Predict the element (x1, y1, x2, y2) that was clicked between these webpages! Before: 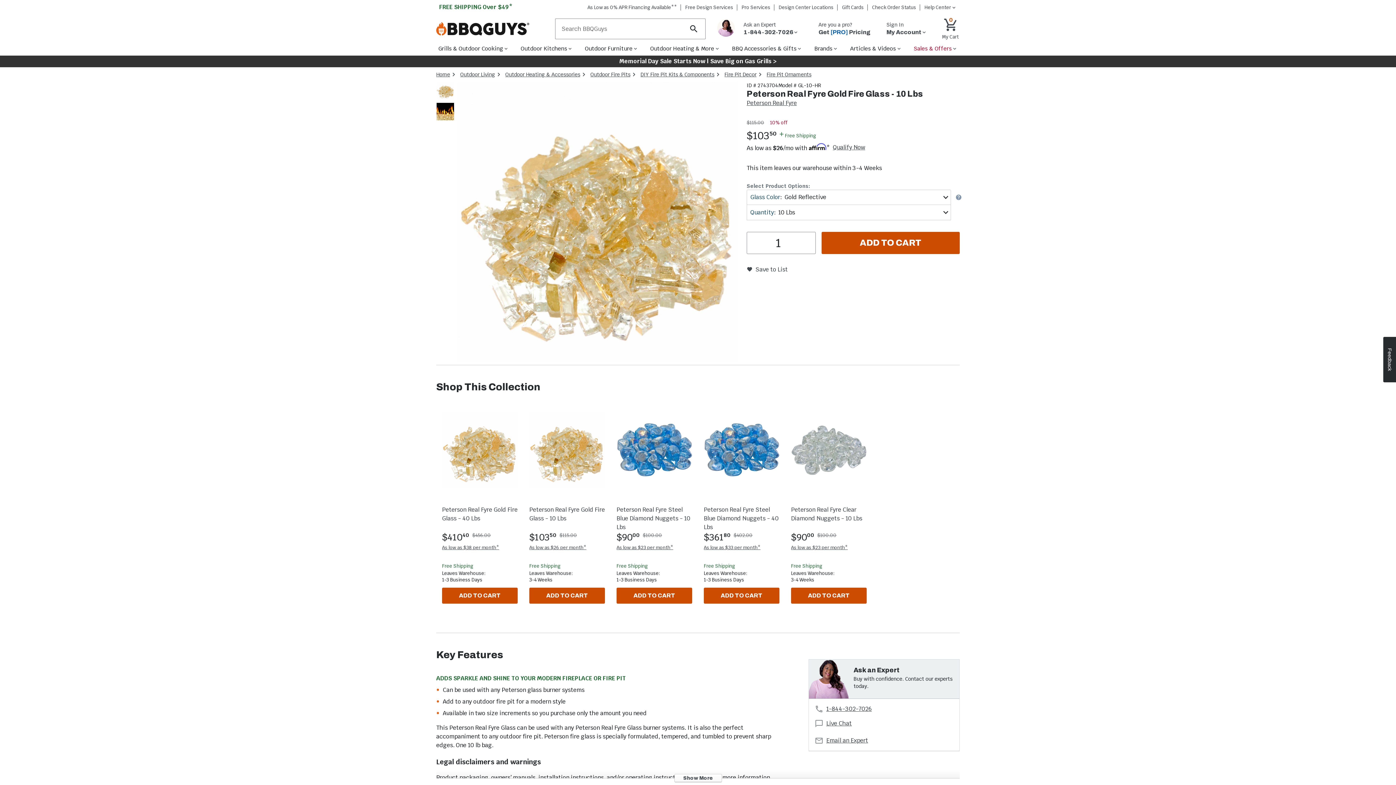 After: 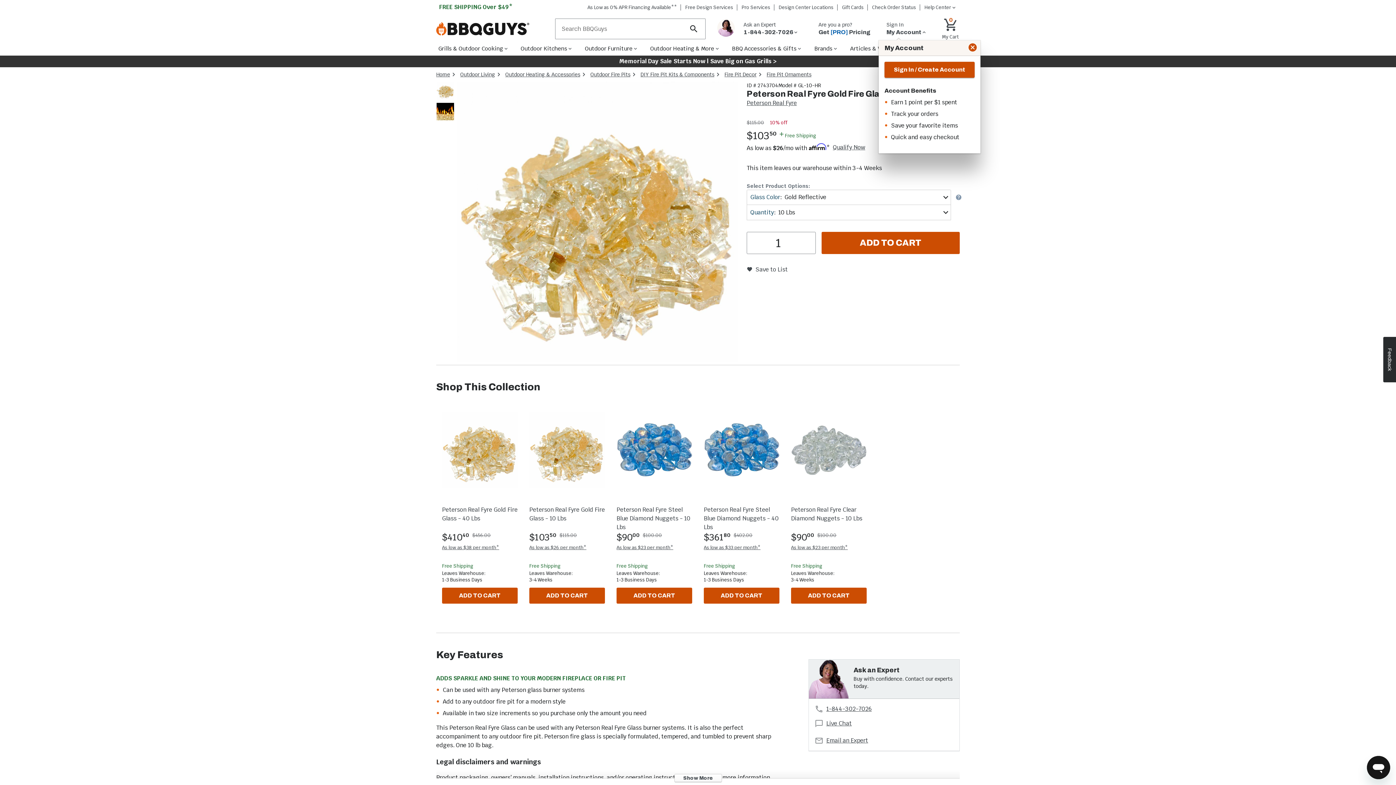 Action: bbox: (878, 17, 935, 40) label: My Account